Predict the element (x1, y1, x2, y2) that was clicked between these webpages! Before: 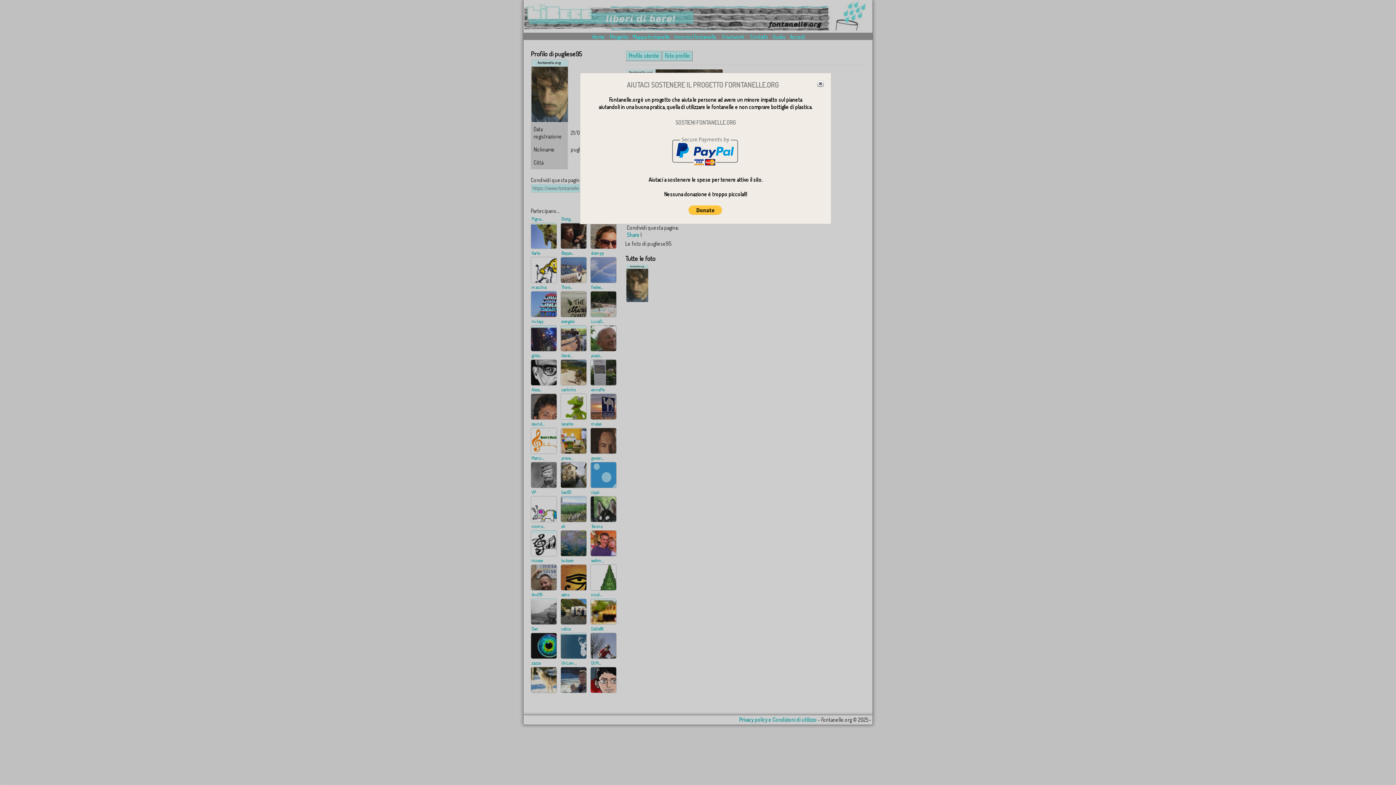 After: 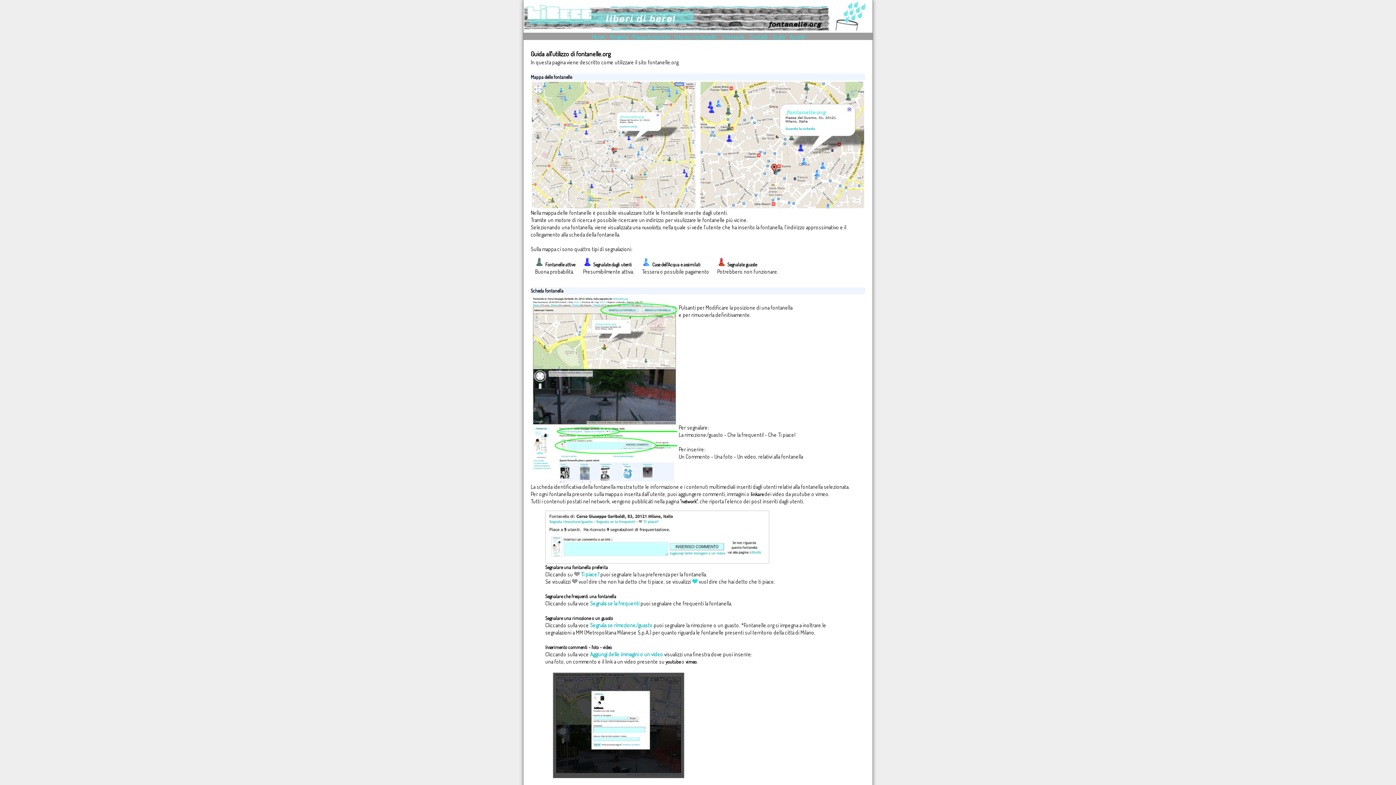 Action: bbox: (772, 33, 785, 40) label: Guida